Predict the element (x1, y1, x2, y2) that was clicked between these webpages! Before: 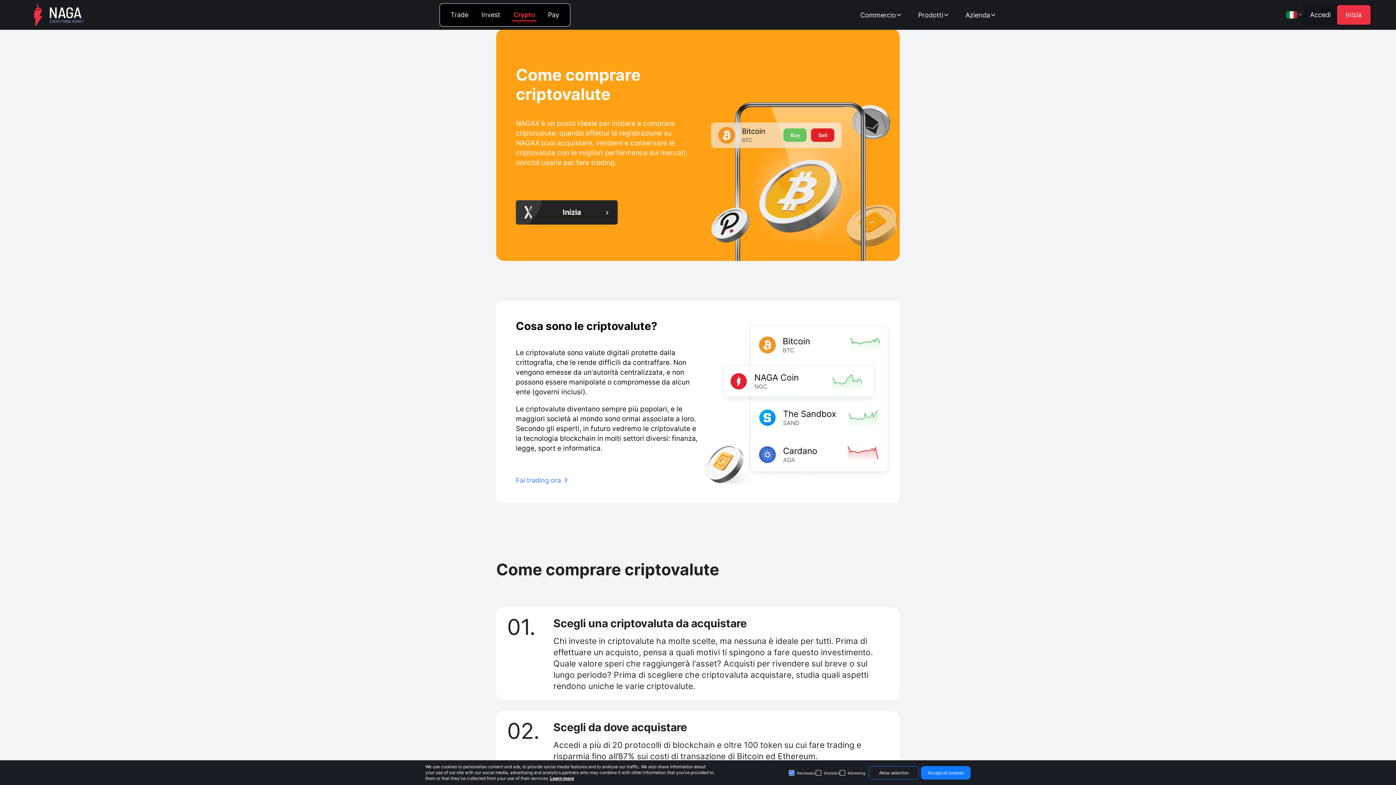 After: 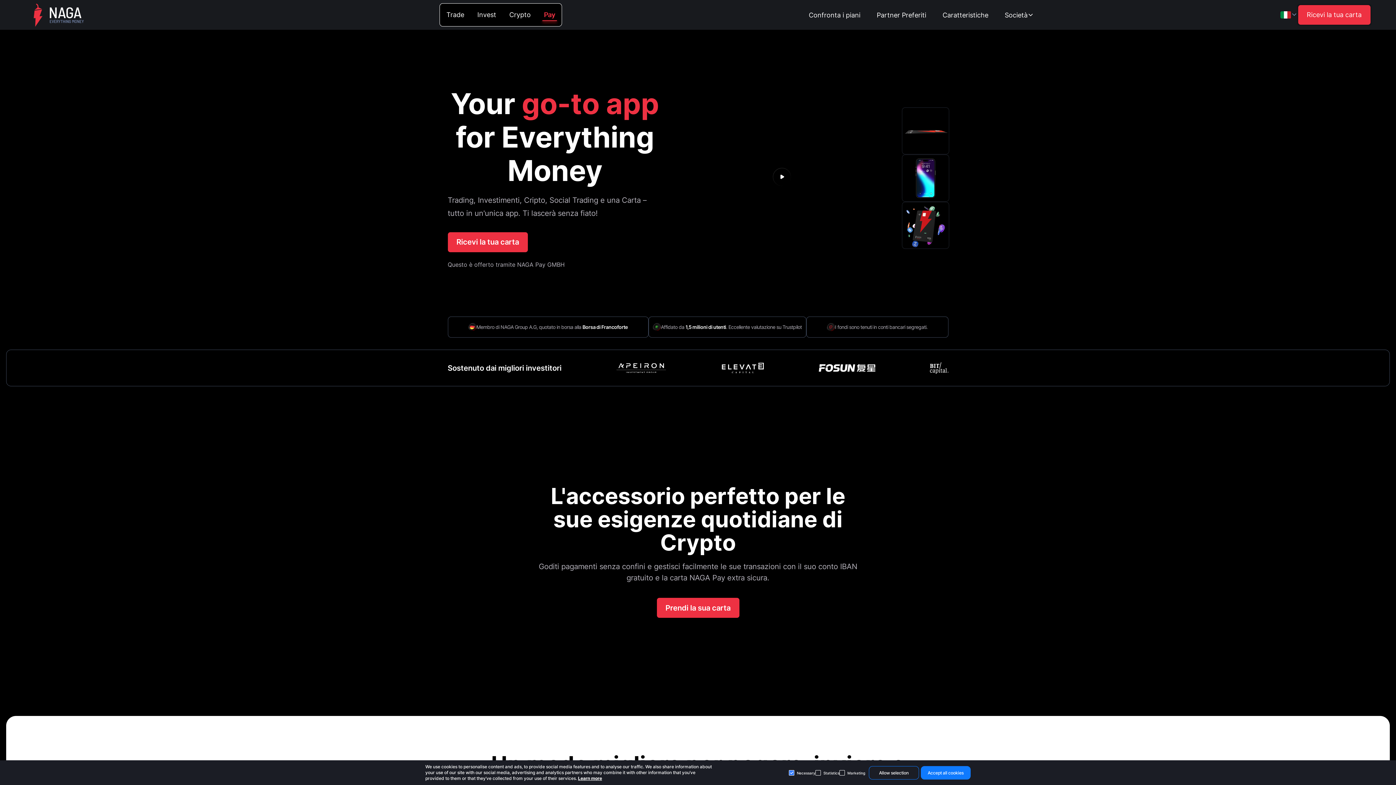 Action: bbox: (541, 3, 565, 26) label: Pay